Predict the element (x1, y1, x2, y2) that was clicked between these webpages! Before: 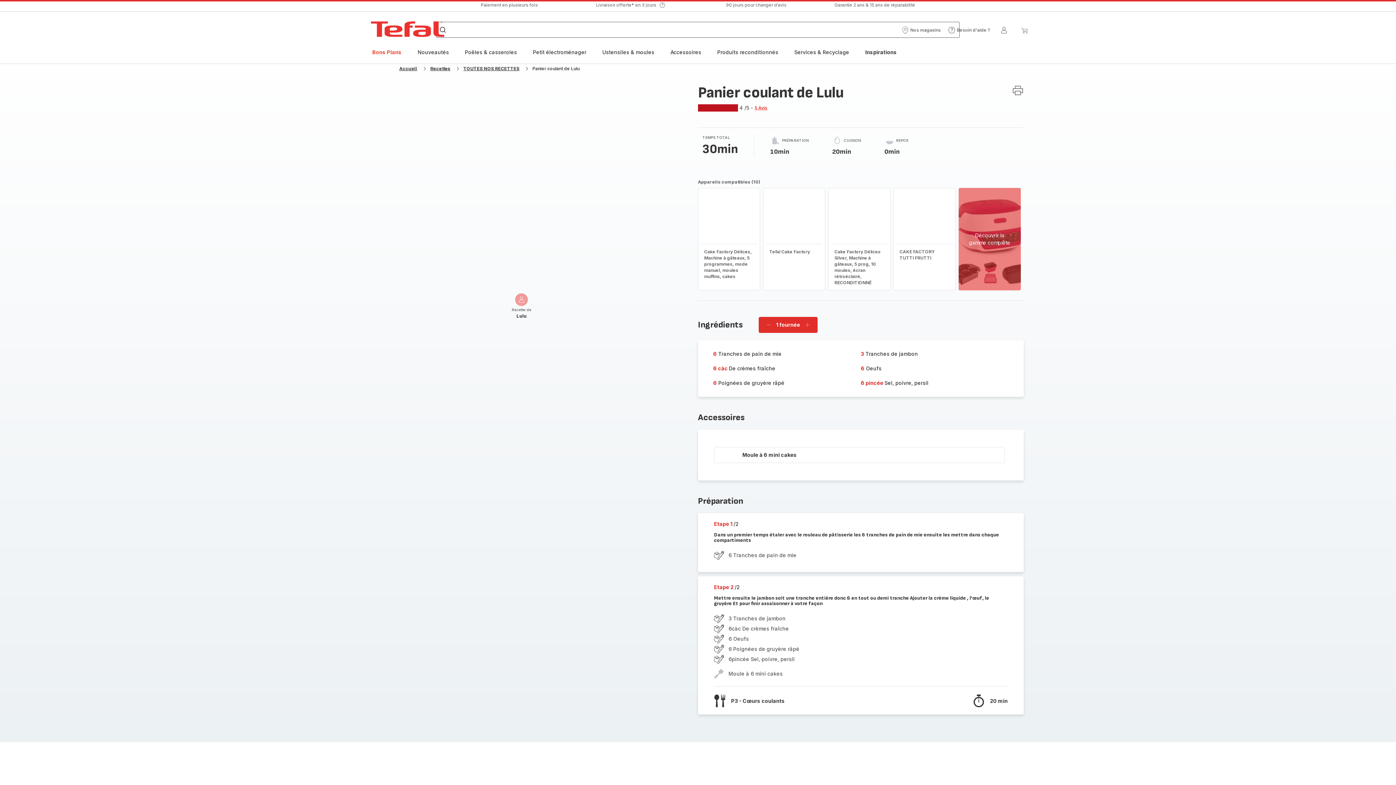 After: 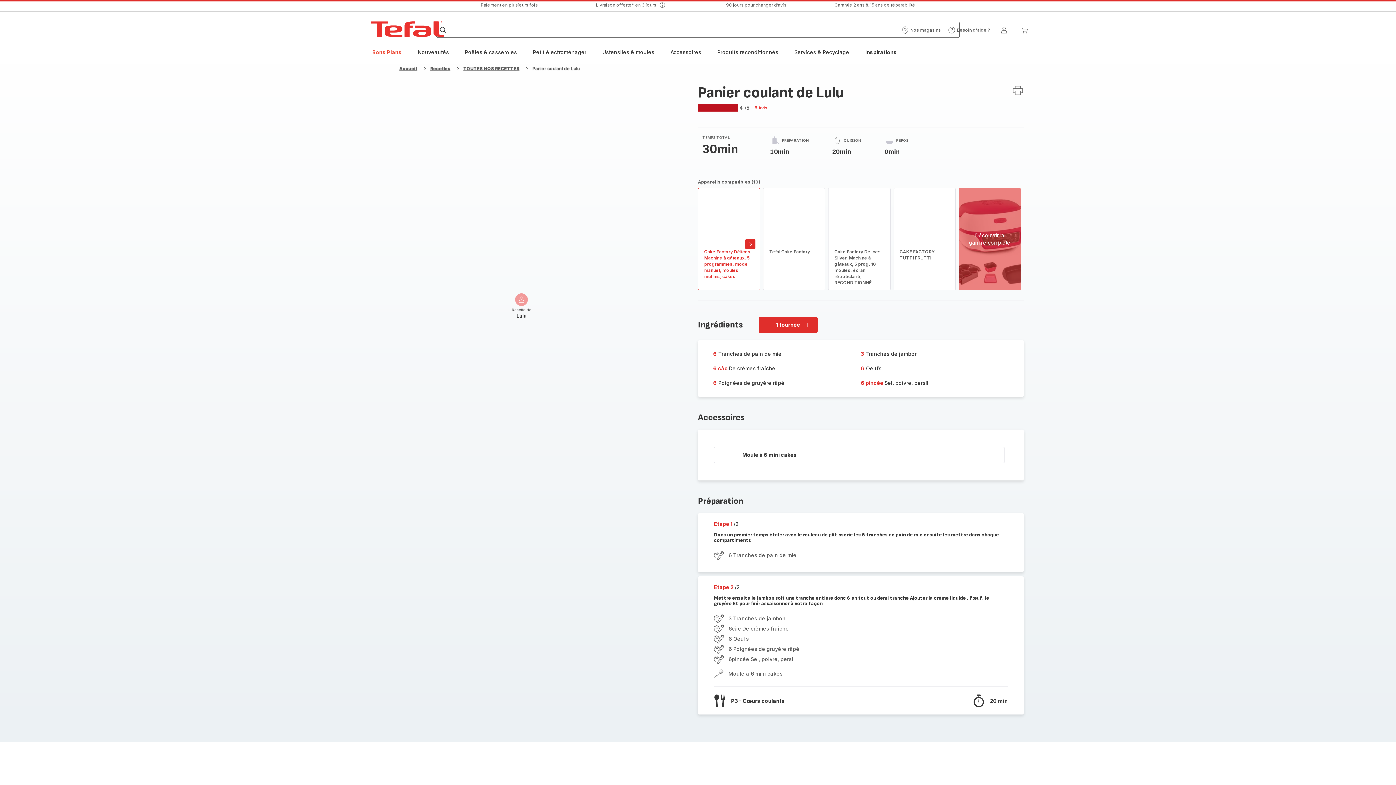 Action: label: Cake Factory Délices, Machine à gâteaux, 5 programmes, mode manuel, moules muffins, cakes bbox: (701, 244, 757, 284)